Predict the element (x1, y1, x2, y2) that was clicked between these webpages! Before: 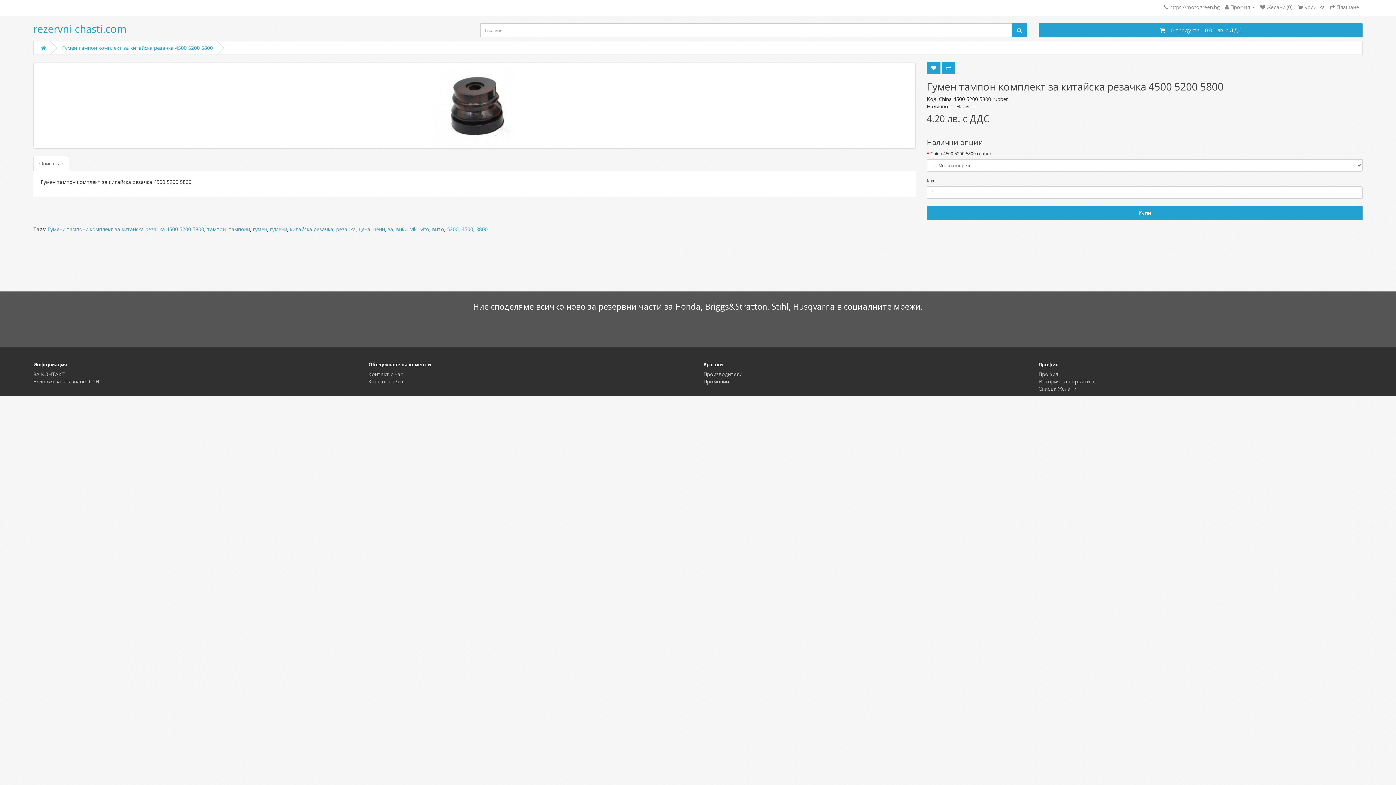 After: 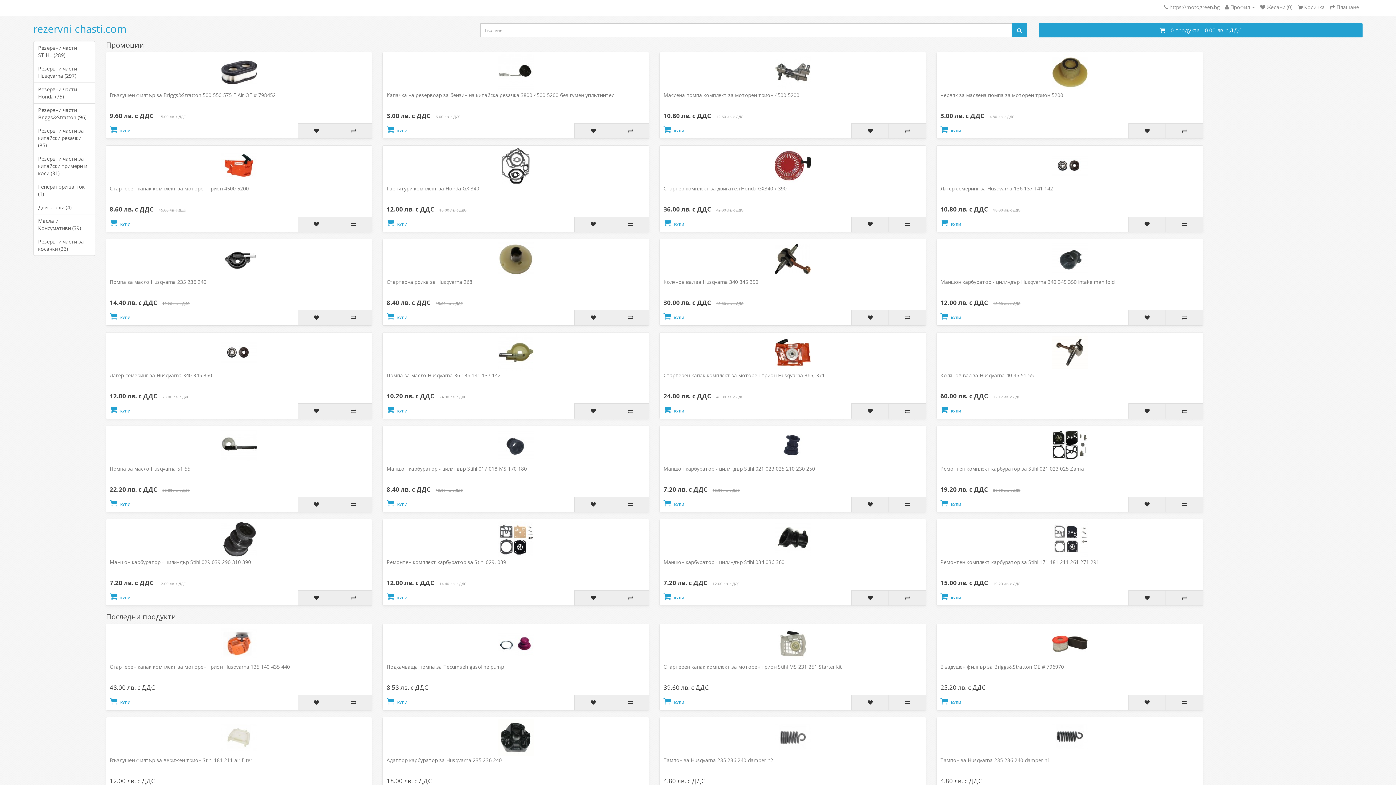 Action: label: rezervni-chasti.com bbox: (33, 21, 126, 35)